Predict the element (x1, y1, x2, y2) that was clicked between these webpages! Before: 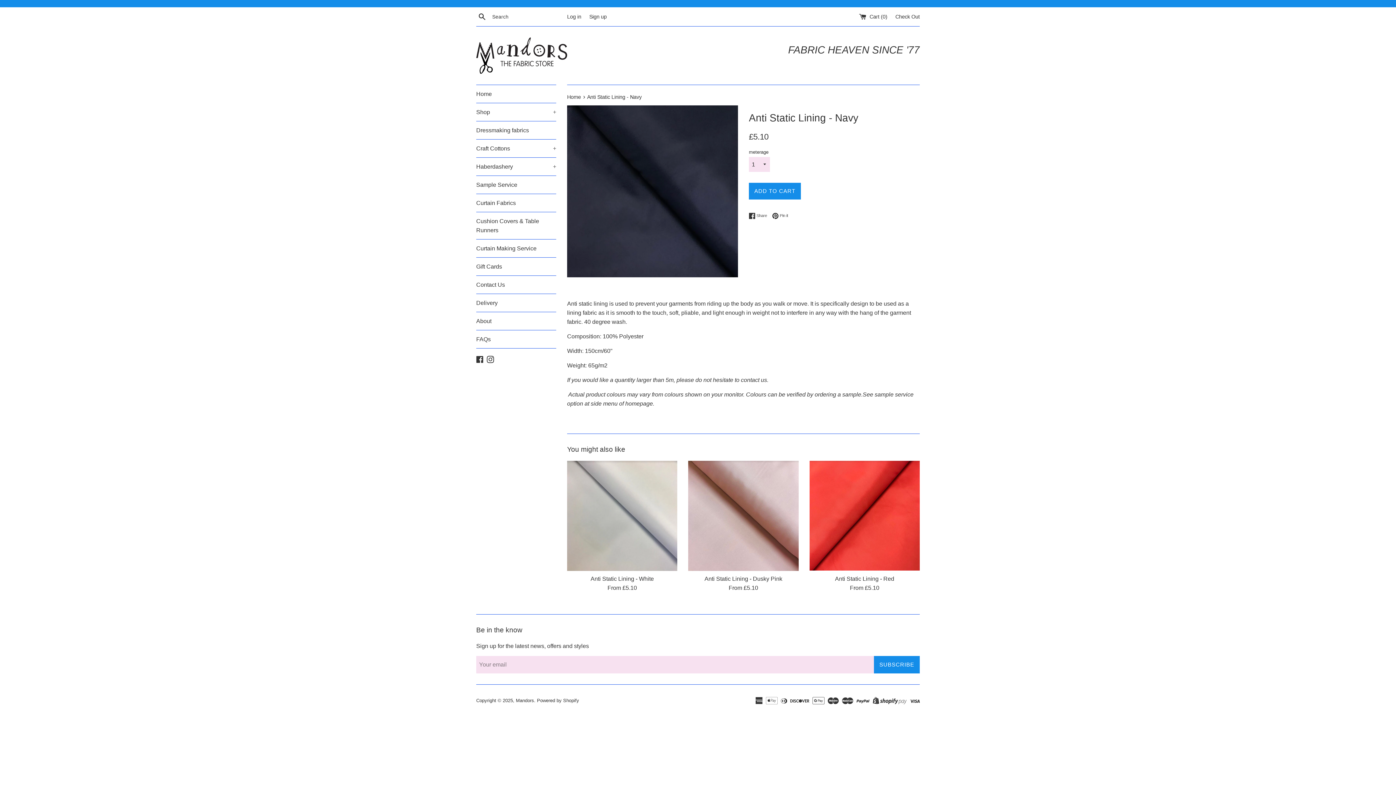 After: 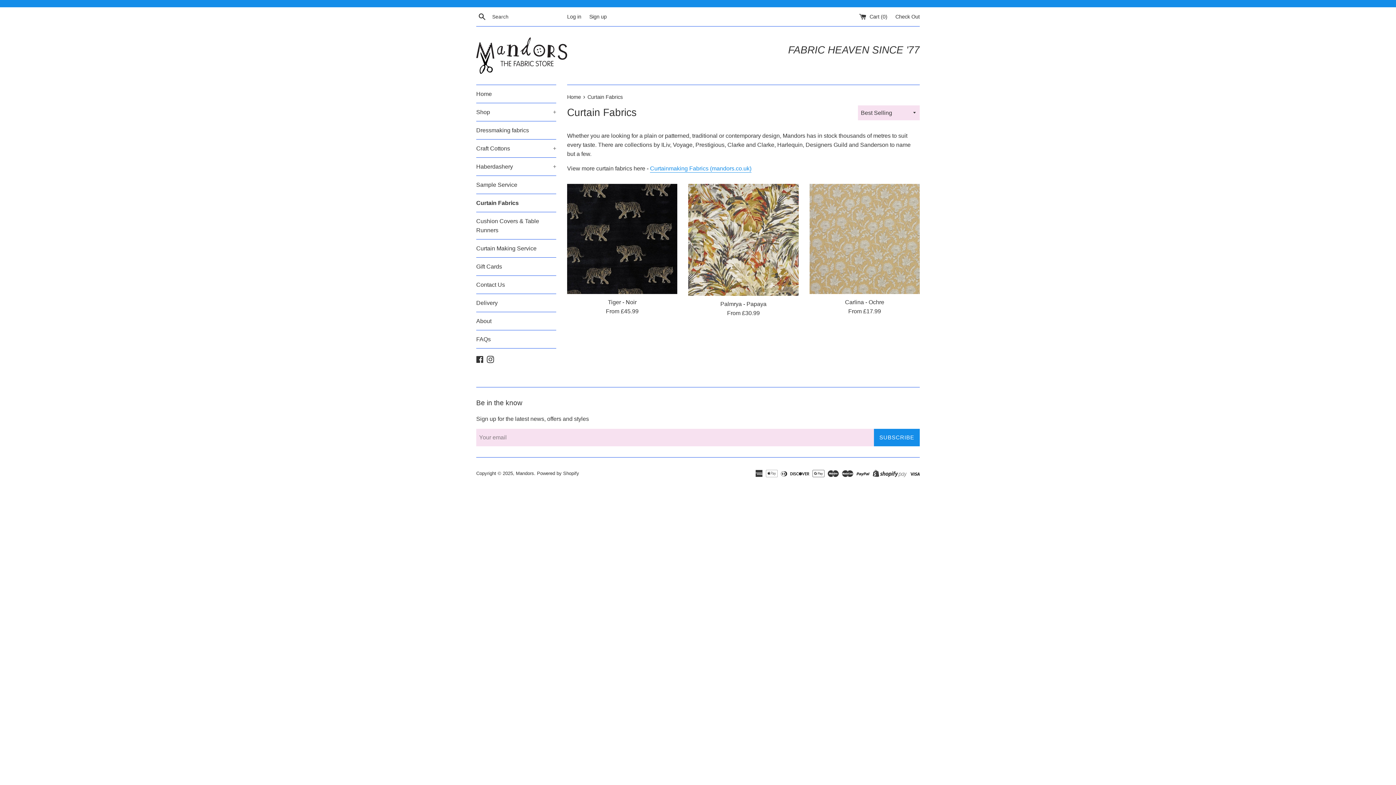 Action: label: Curtain Fabrics bbox: (476, 194, 556, 212)